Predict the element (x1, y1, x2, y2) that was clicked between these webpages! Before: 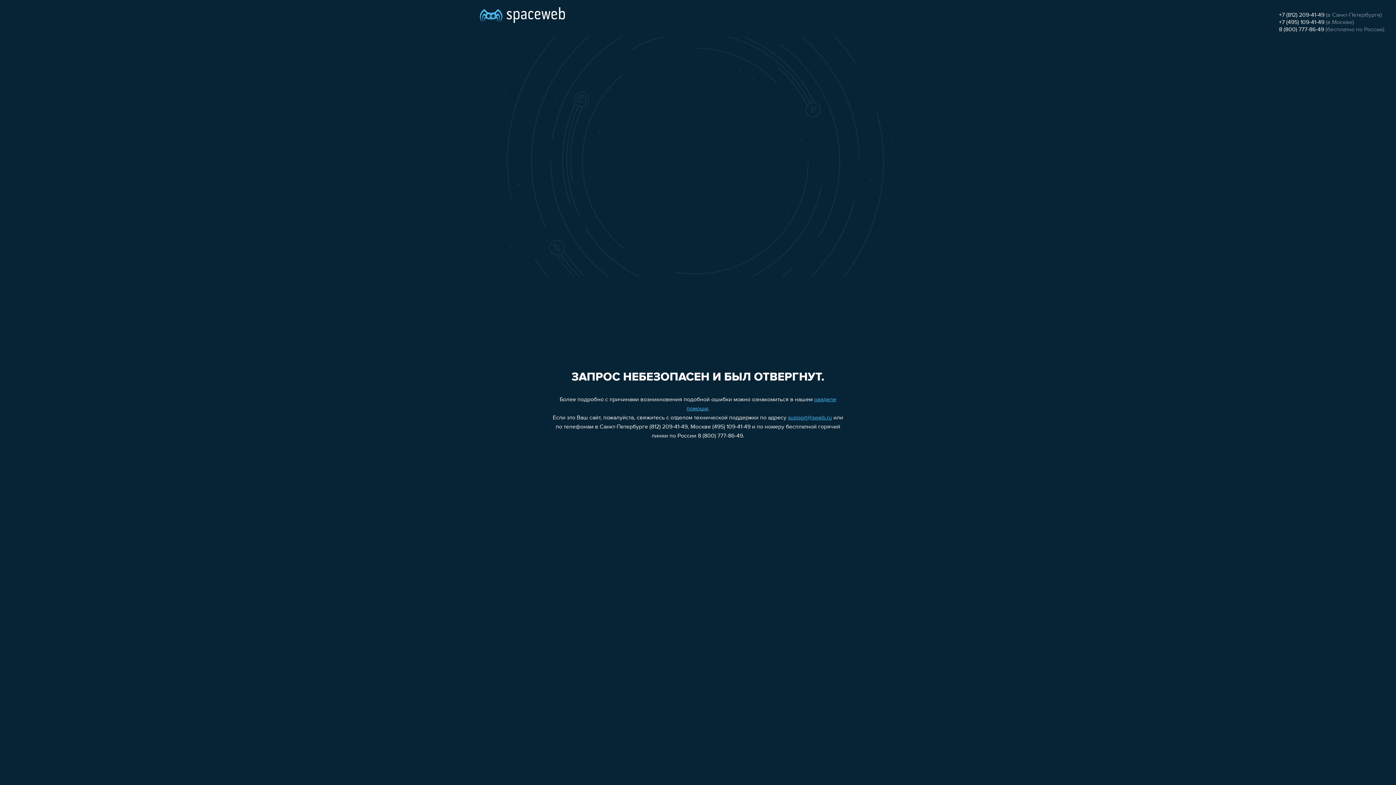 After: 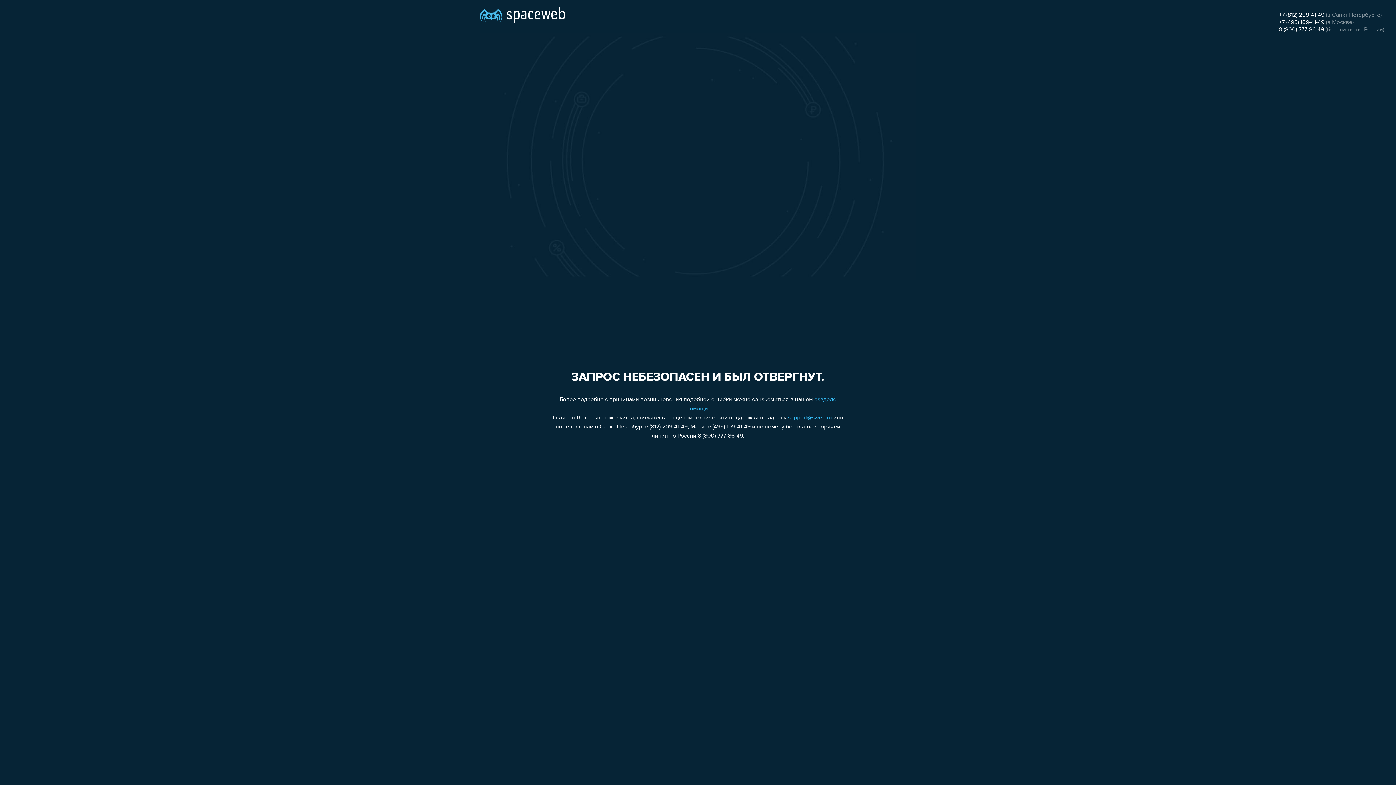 Action: bbox: (1279, 19, 1324, 25) label: +7 (495) 109-41-49